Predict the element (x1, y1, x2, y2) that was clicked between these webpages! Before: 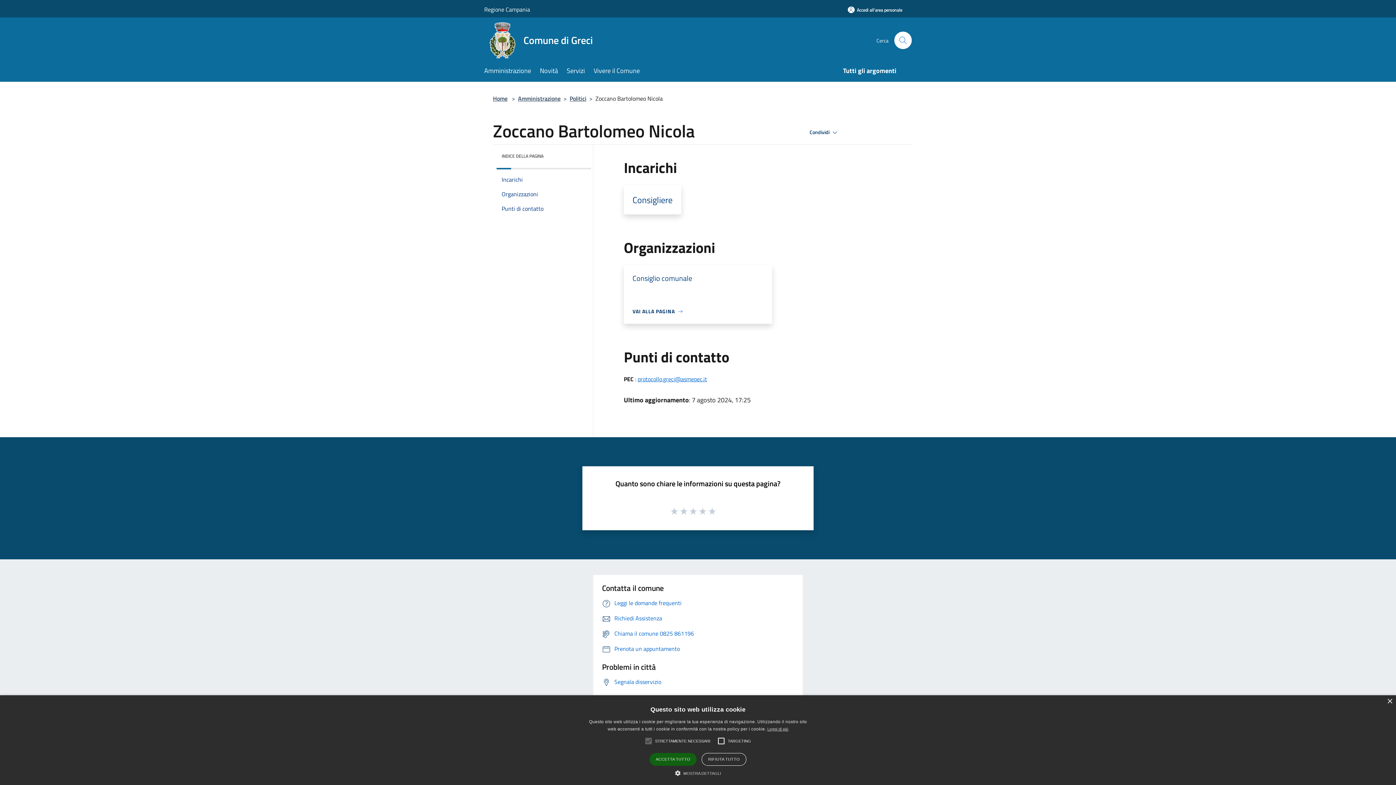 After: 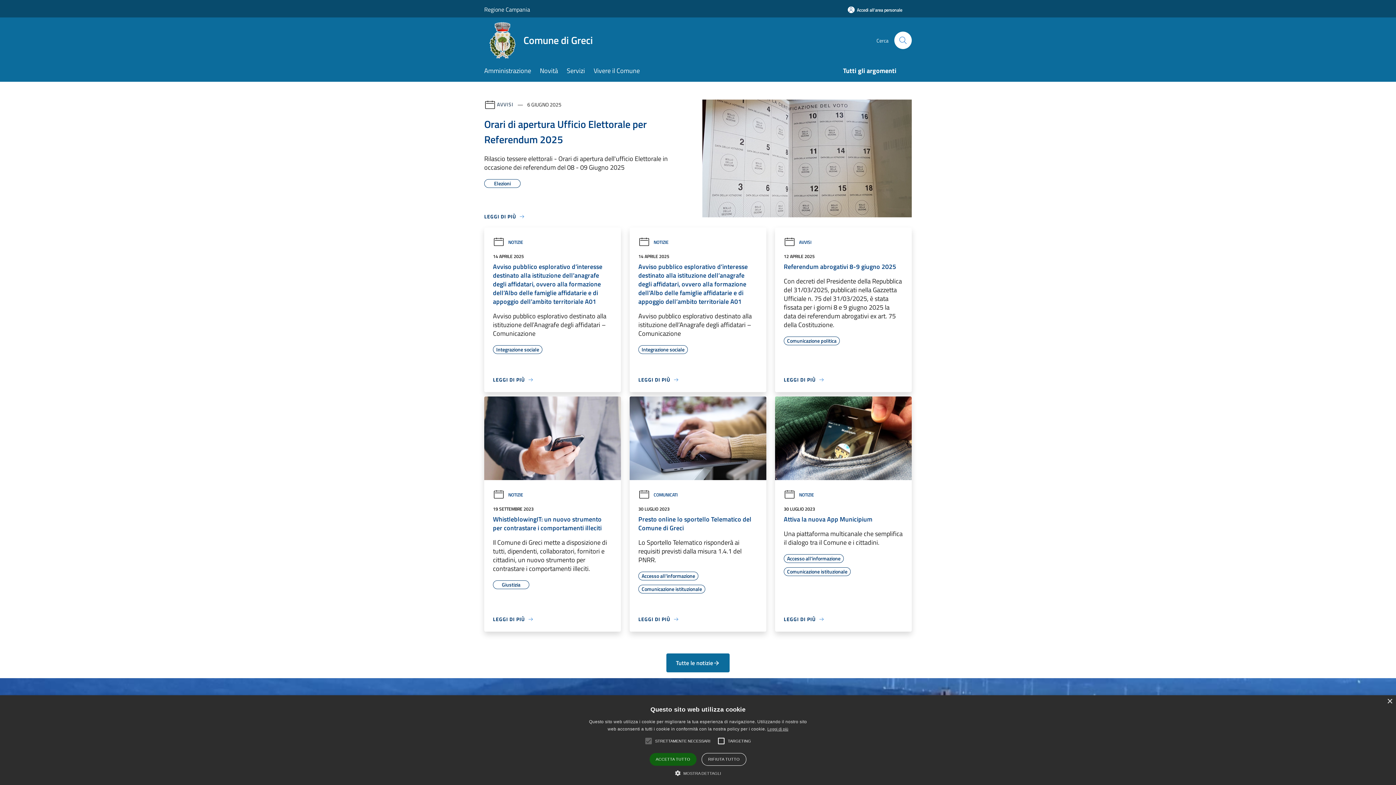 Action: bbox: (493, 94, 507, 102) label: Home